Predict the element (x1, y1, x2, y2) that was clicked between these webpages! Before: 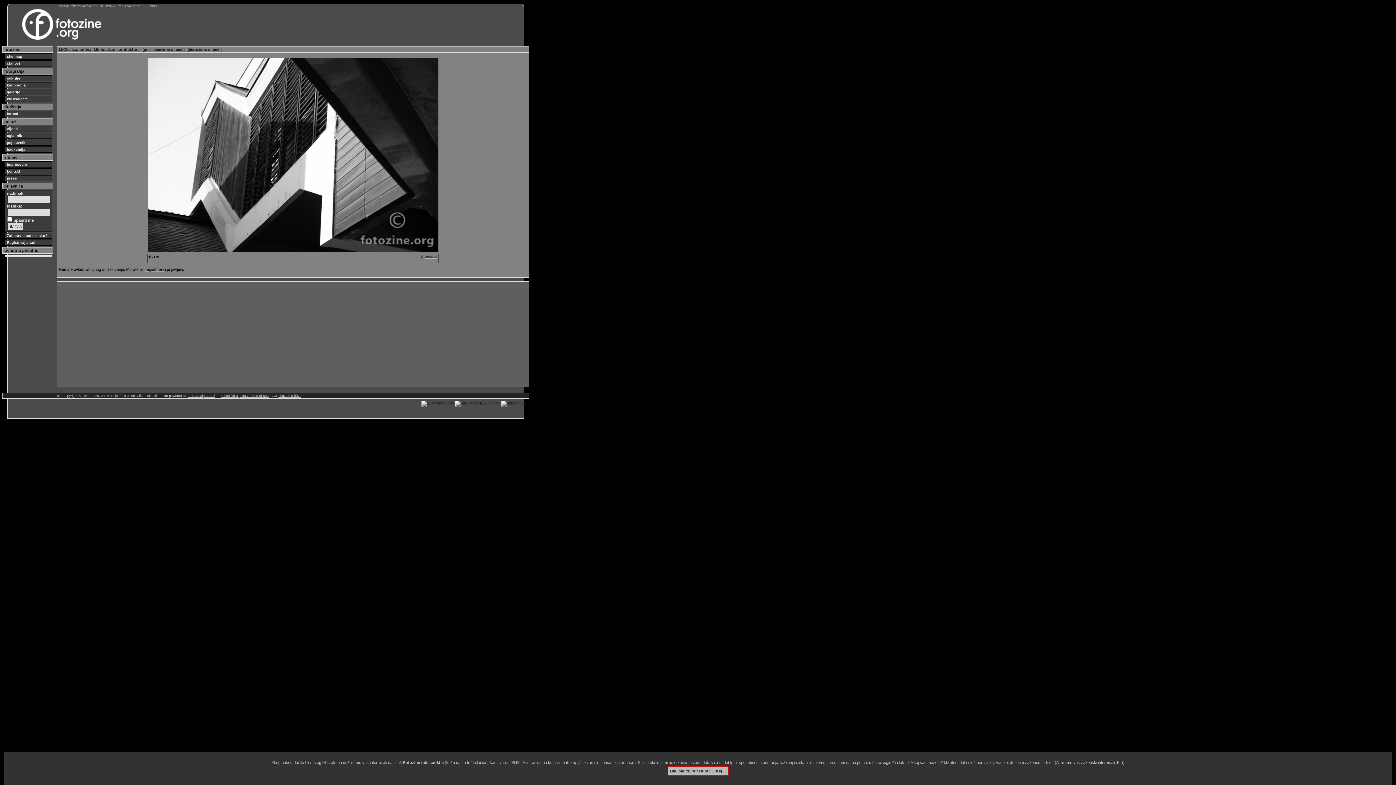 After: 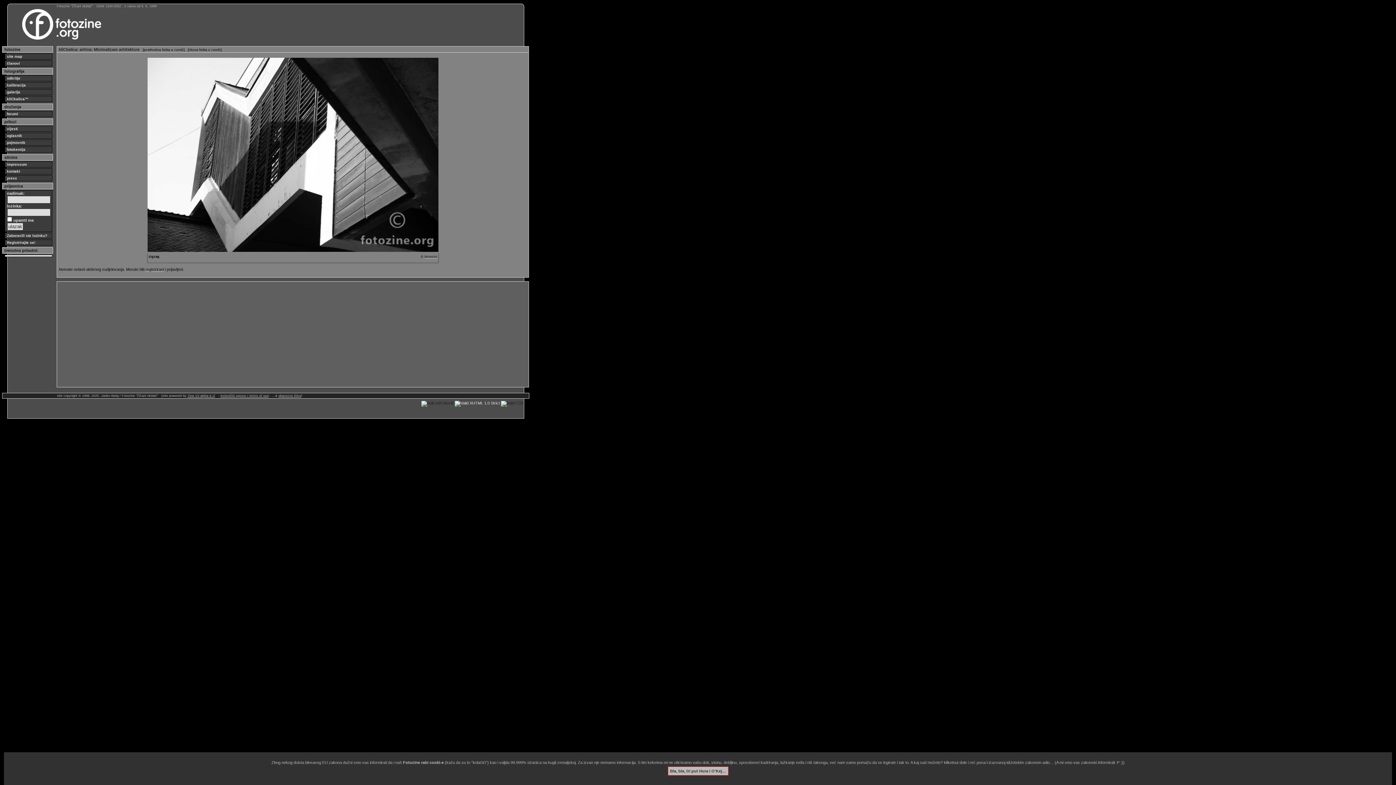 Action: bbox: (454, 401, 500, 405)